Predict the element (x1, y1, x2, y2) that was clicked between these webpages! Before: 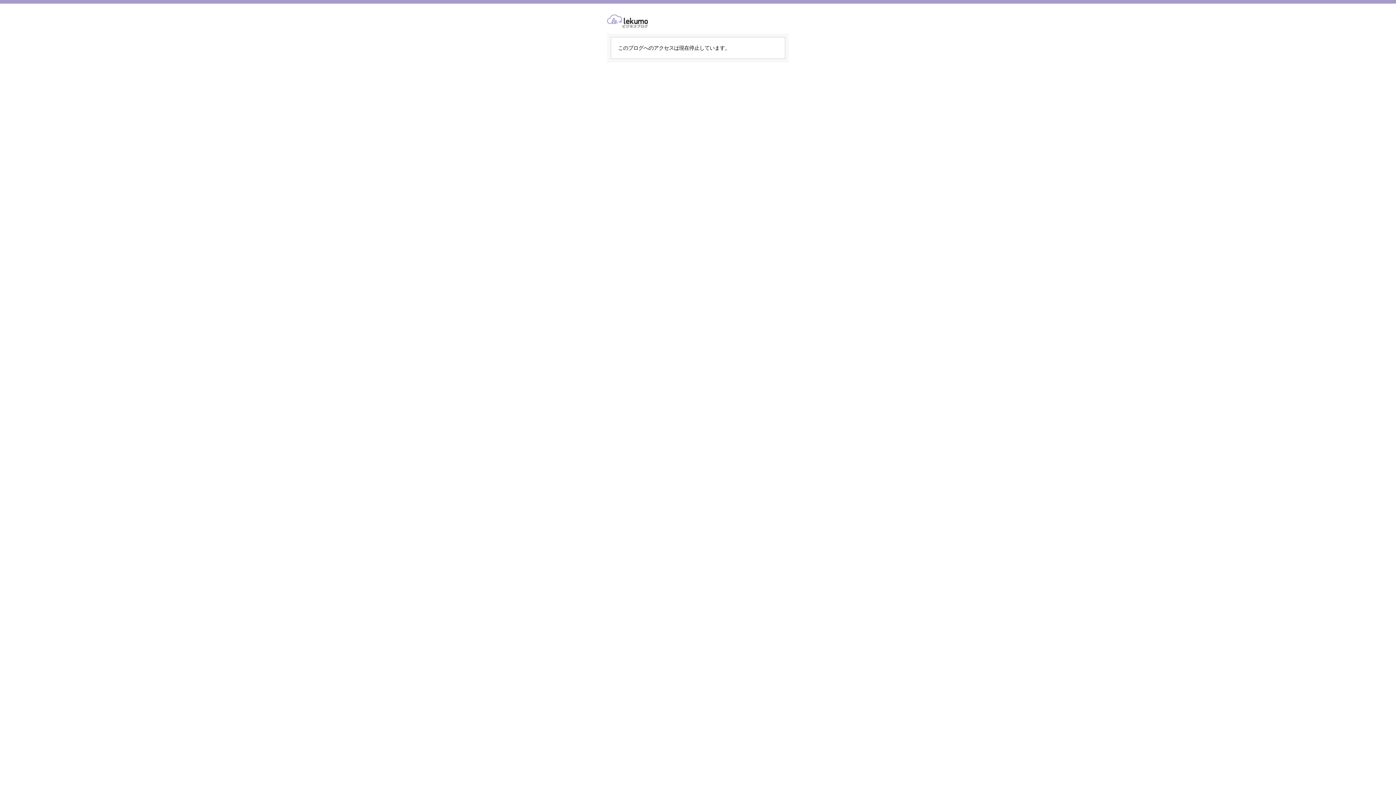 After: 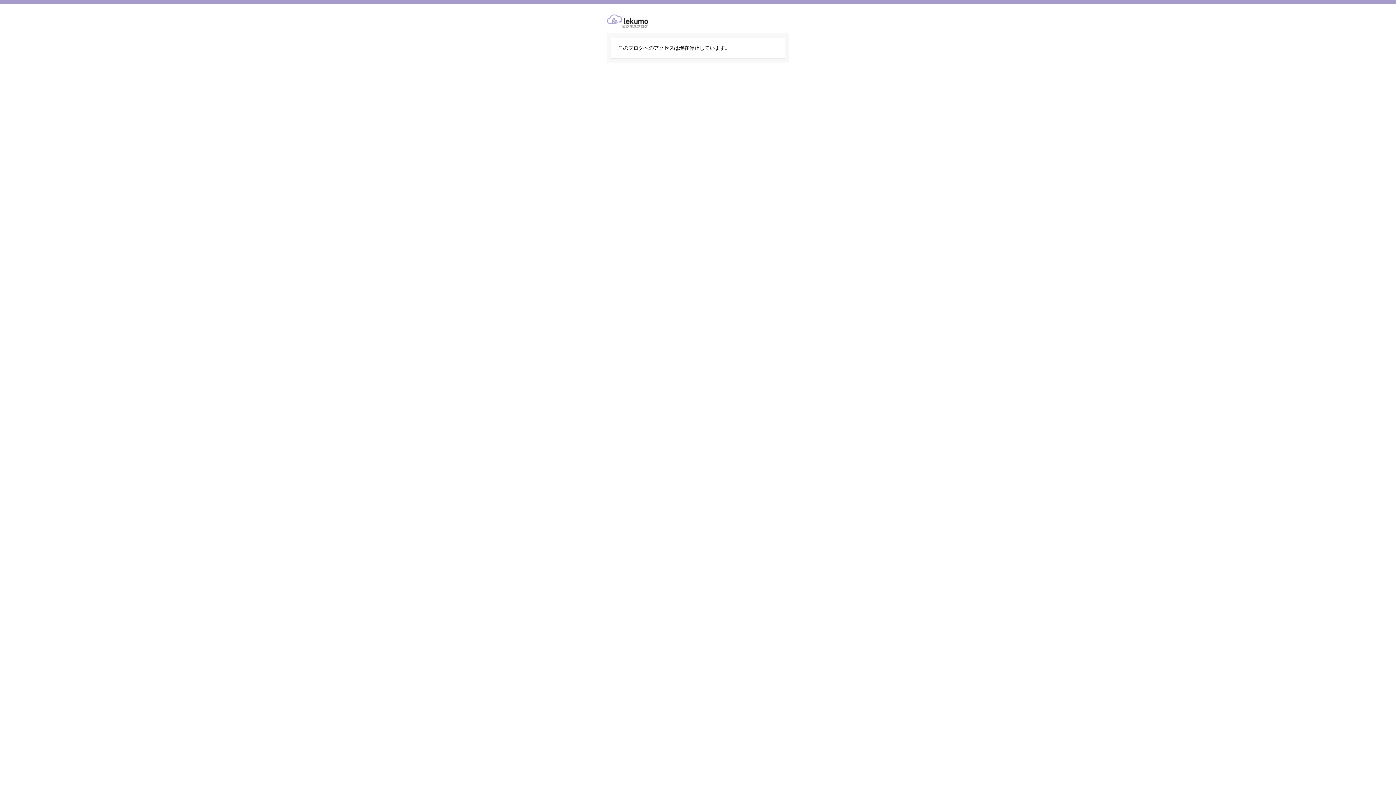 Action: bbox: (607, 14, 789, 28)